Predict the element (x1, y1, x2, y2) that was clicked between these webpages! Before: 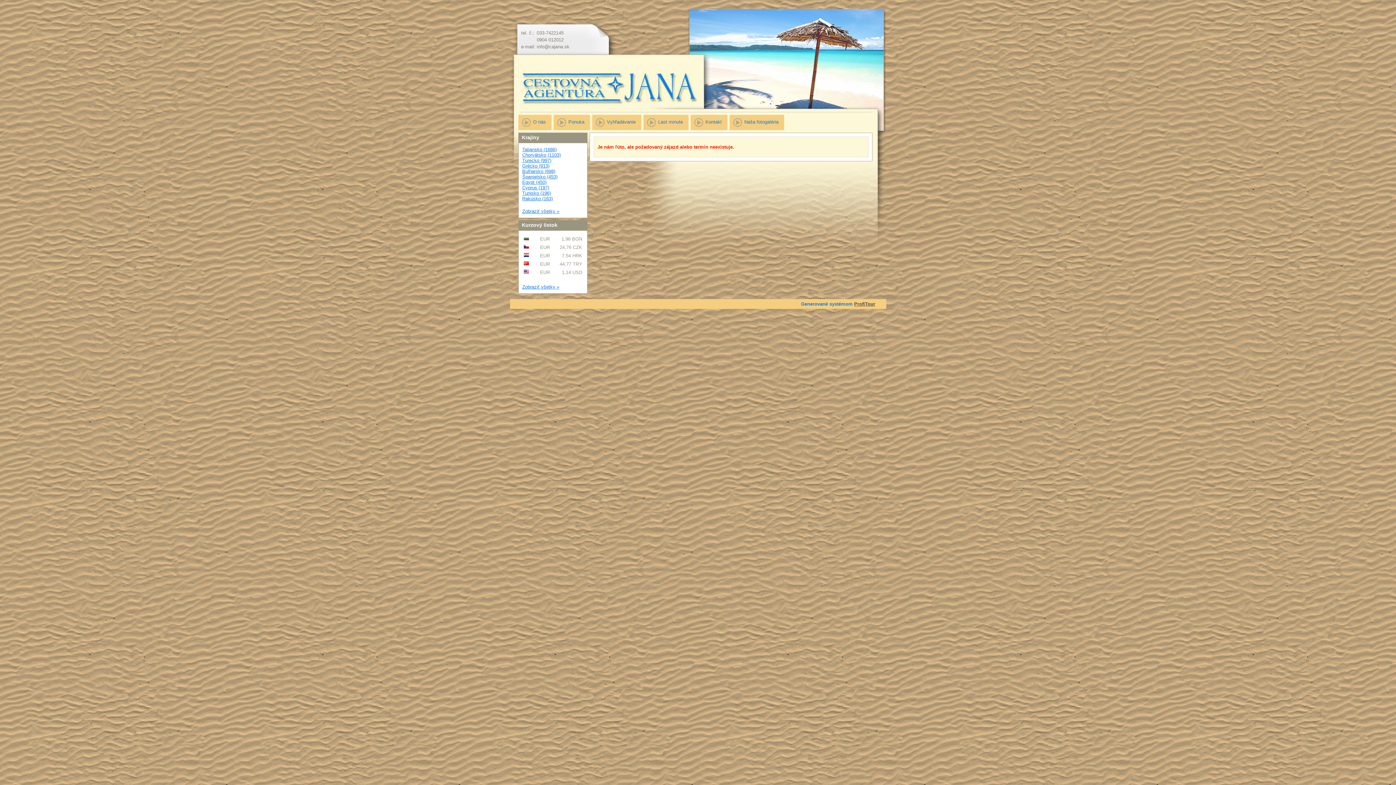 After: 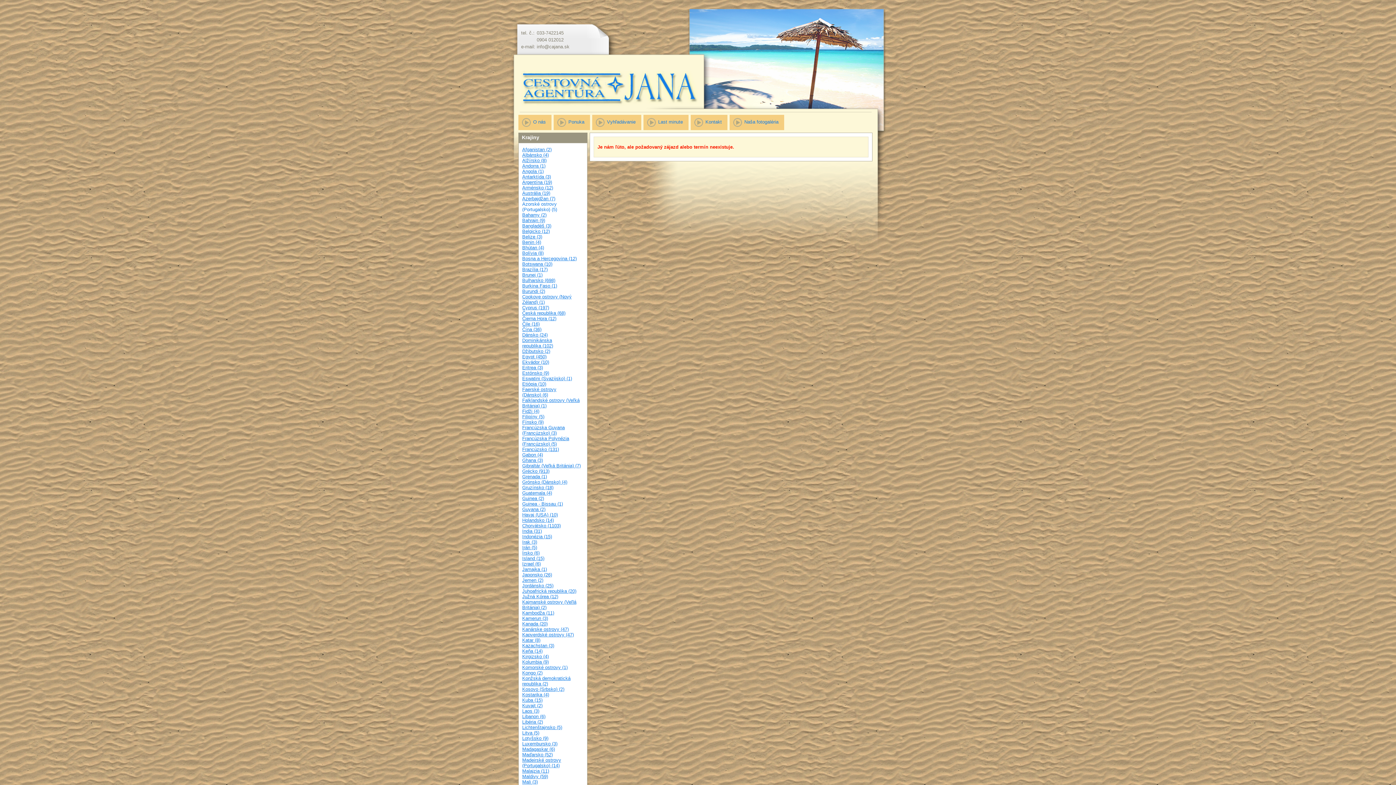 Action: bbox: (522, 208, 559, 214) label: Zobraziť všetky »